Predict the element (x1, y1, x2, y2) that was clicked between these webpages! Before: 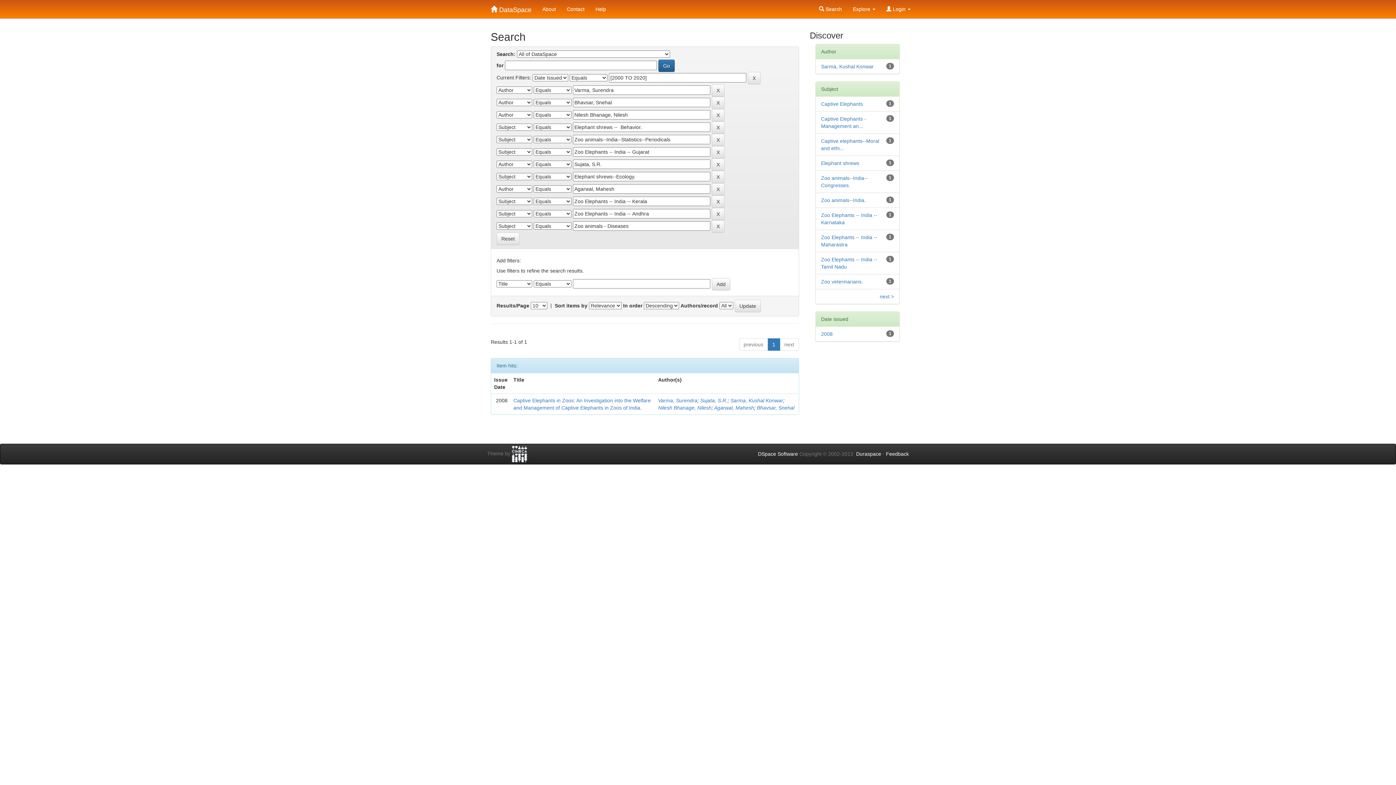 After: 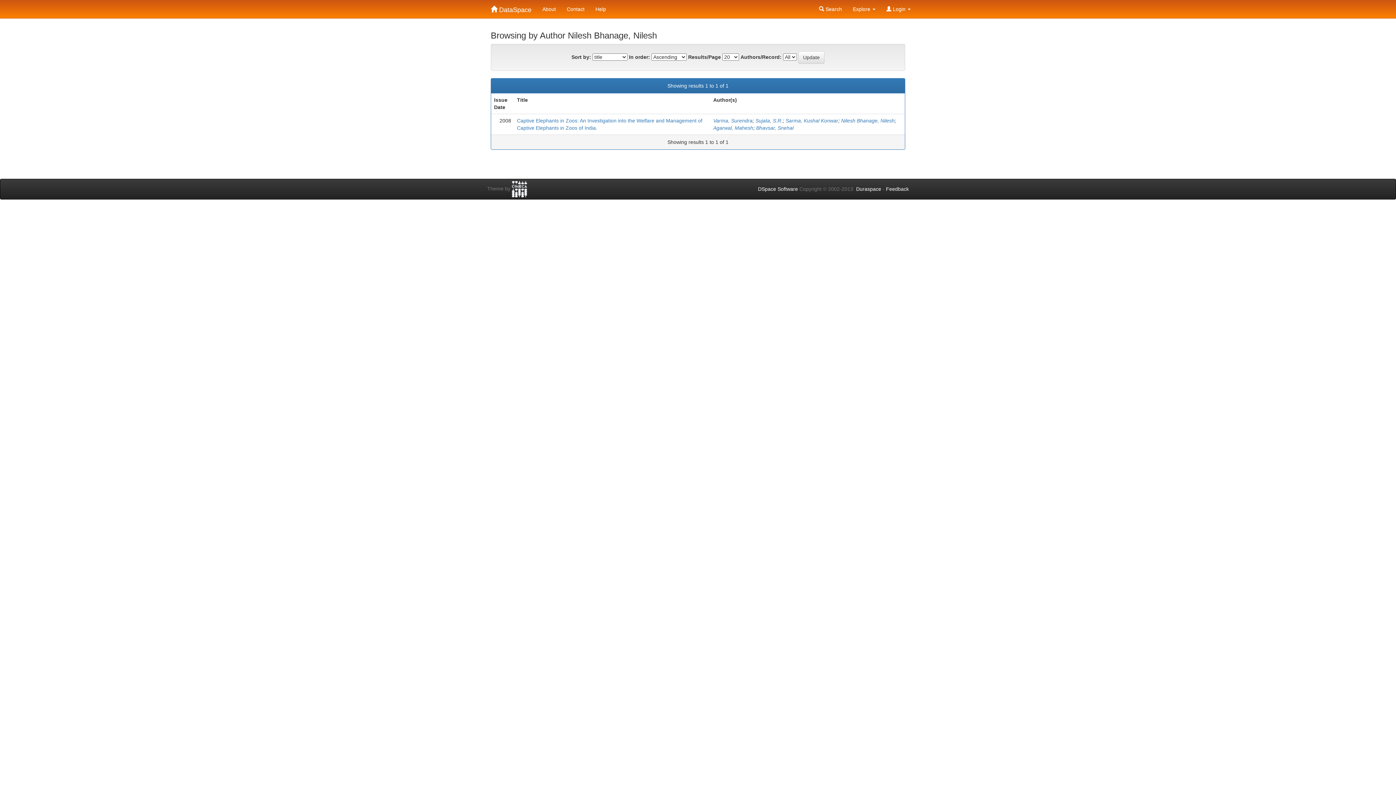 Action: bbox: (658, 405, 711, 410) label: Nilesh Bhanage, Nilesh